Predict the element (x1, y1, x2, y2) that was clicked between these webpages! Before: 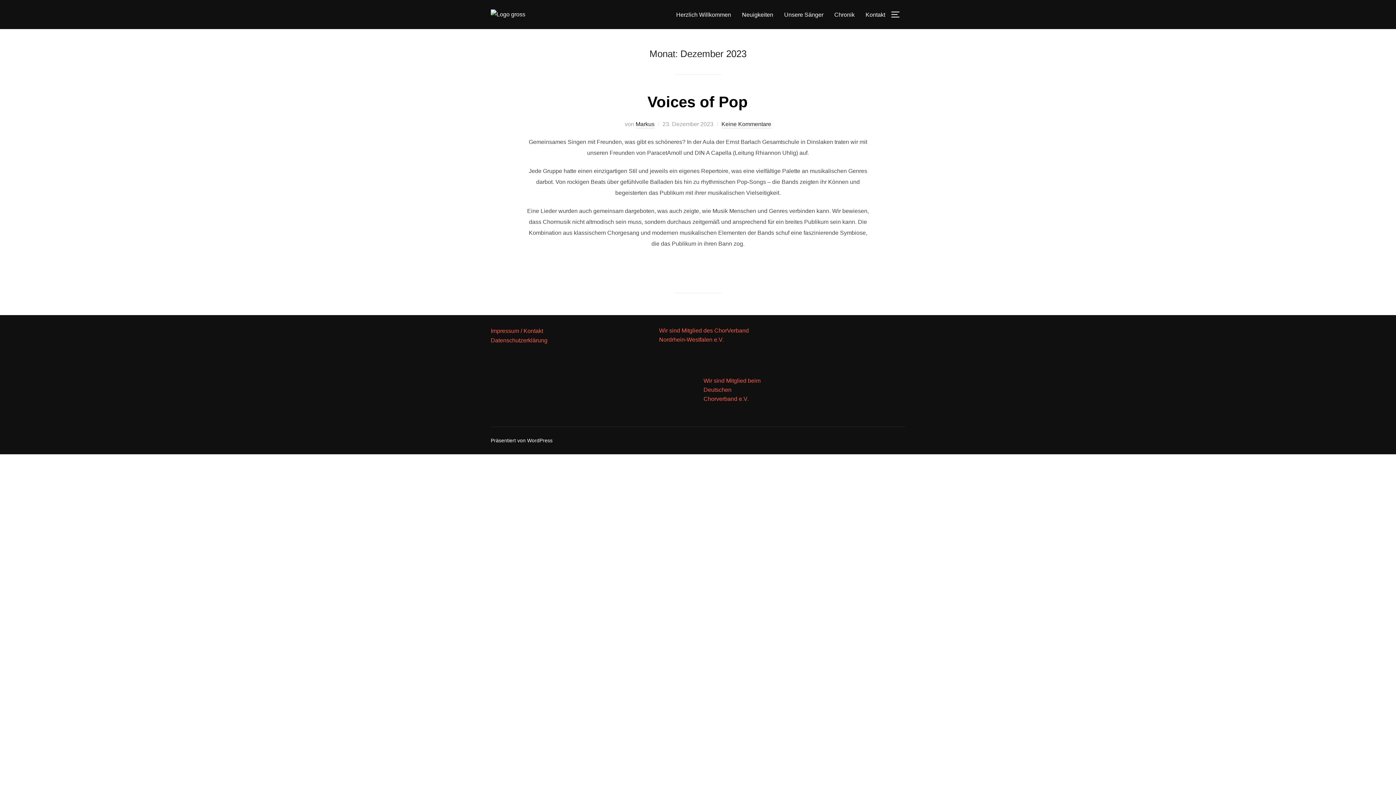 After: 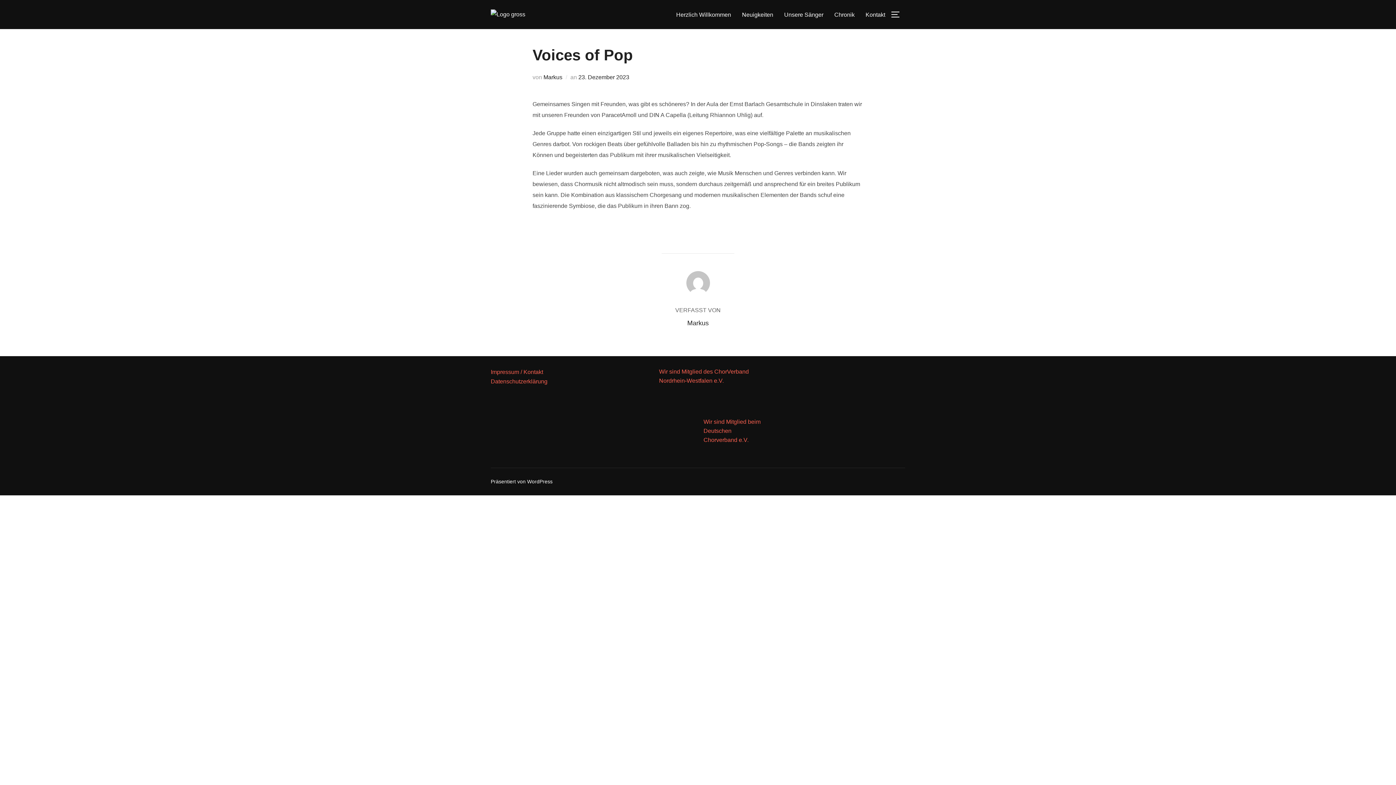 Action: bbox: (721, 121, 771, 128) label: Keine Kommentare